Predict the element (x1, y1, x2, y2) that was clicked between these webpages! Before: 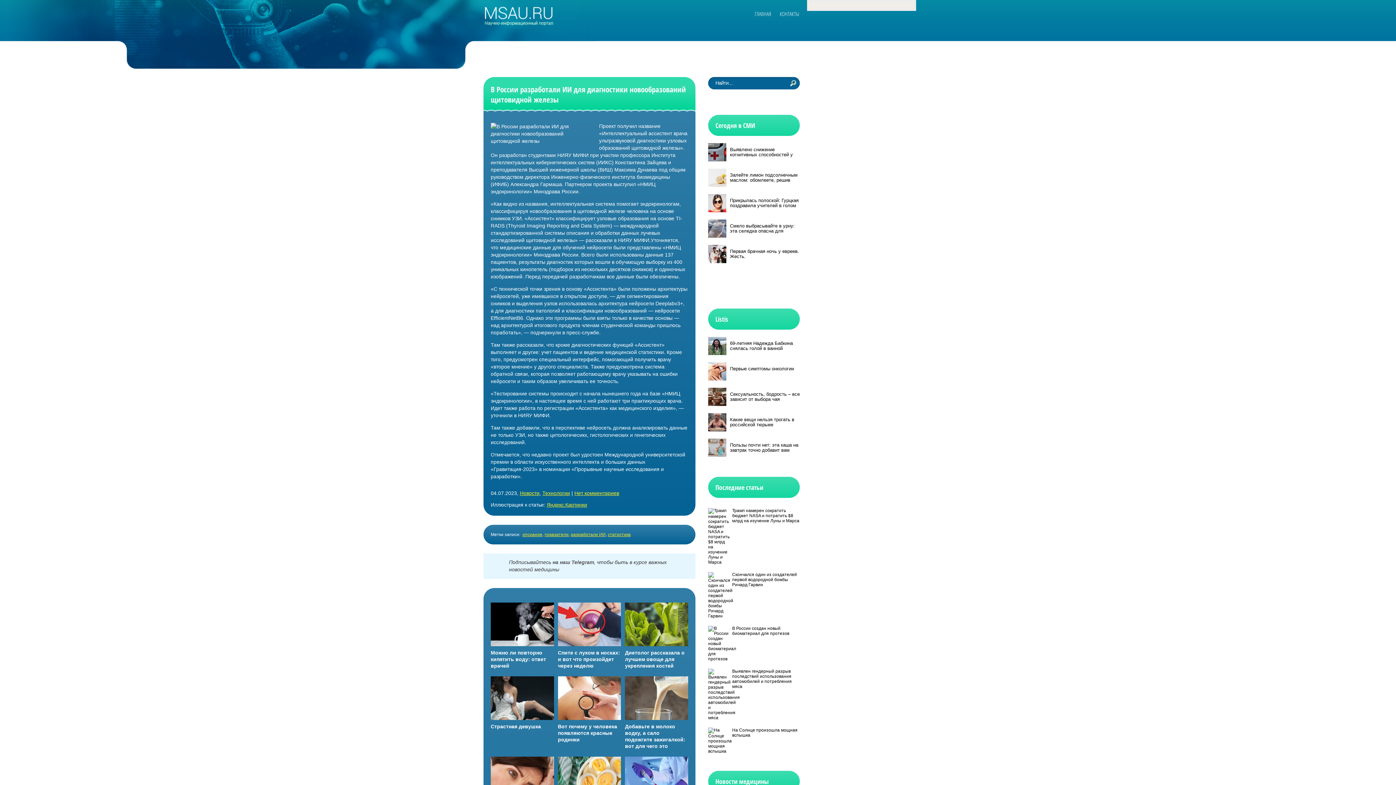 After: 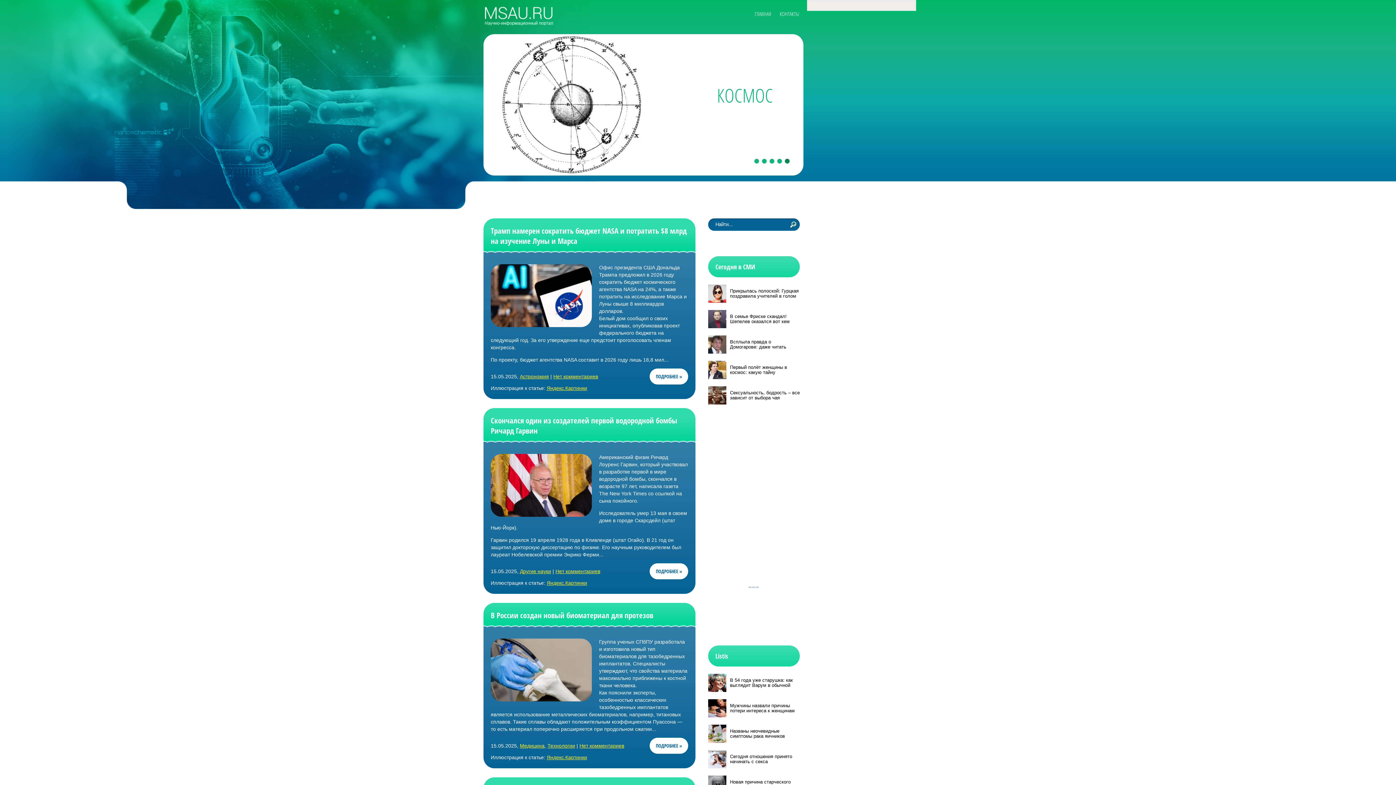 Action: label: ГЛАВНАЯ bbox: (750, 5, 775, 21)